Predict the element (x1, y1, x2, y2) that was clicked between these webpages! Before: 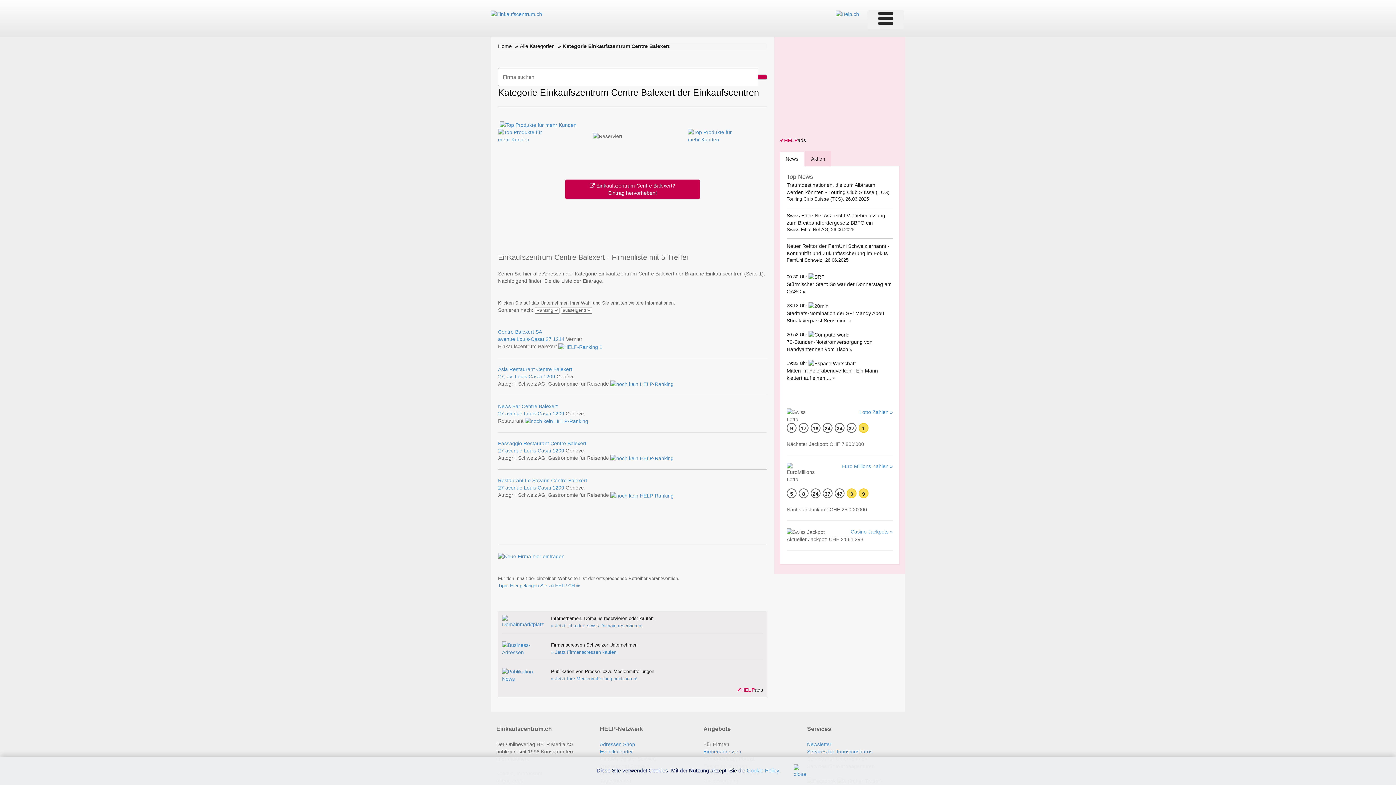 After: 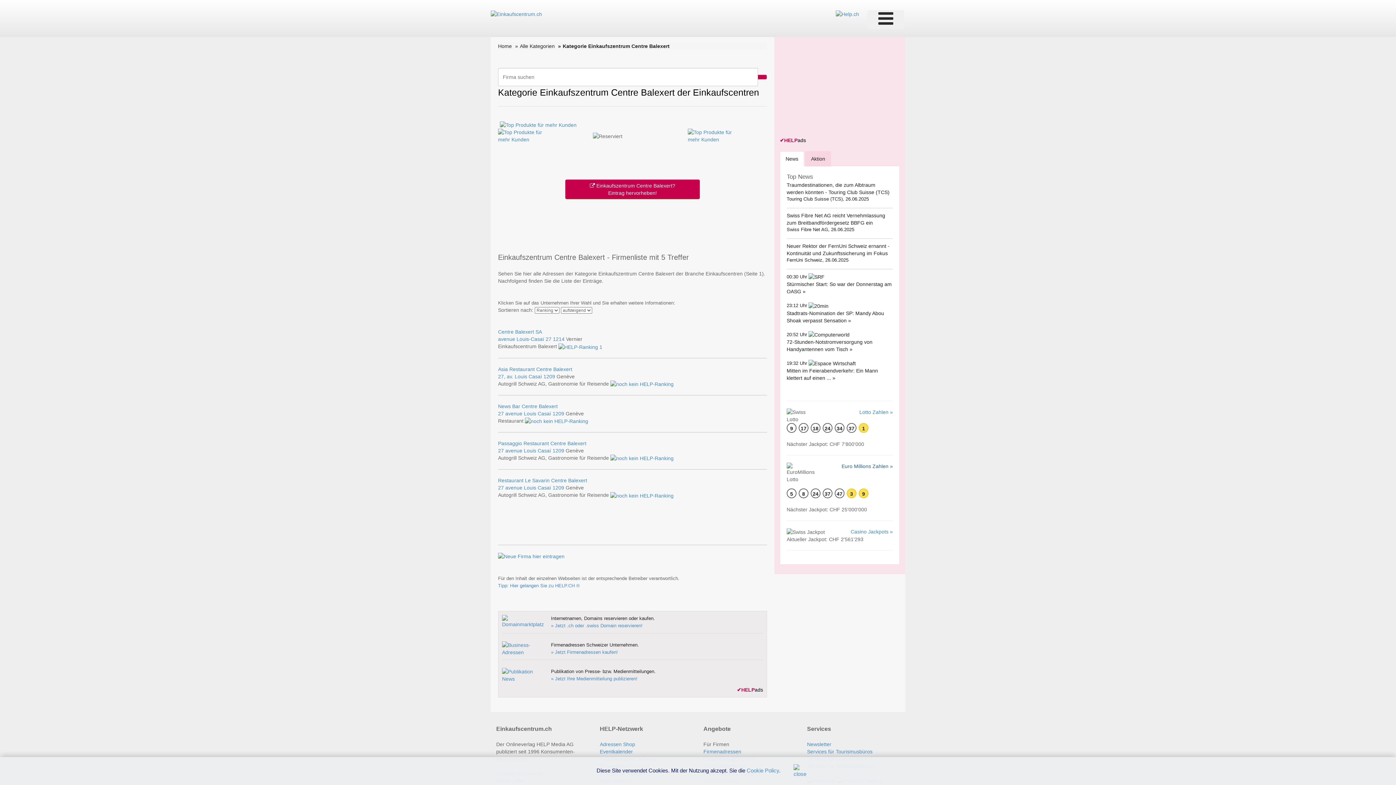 Action: label: Euro Millions Zahlen » bbox: (841, 463, 893, 469)